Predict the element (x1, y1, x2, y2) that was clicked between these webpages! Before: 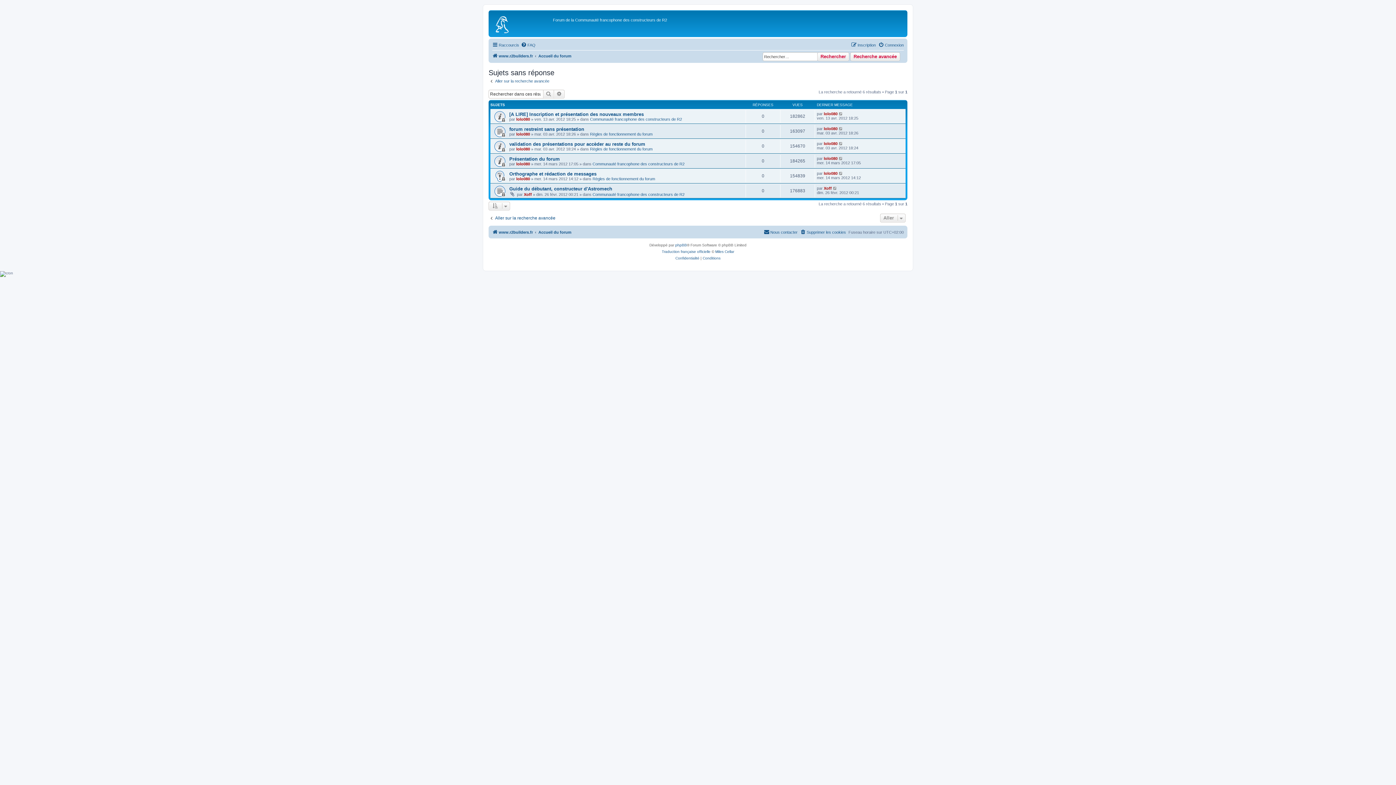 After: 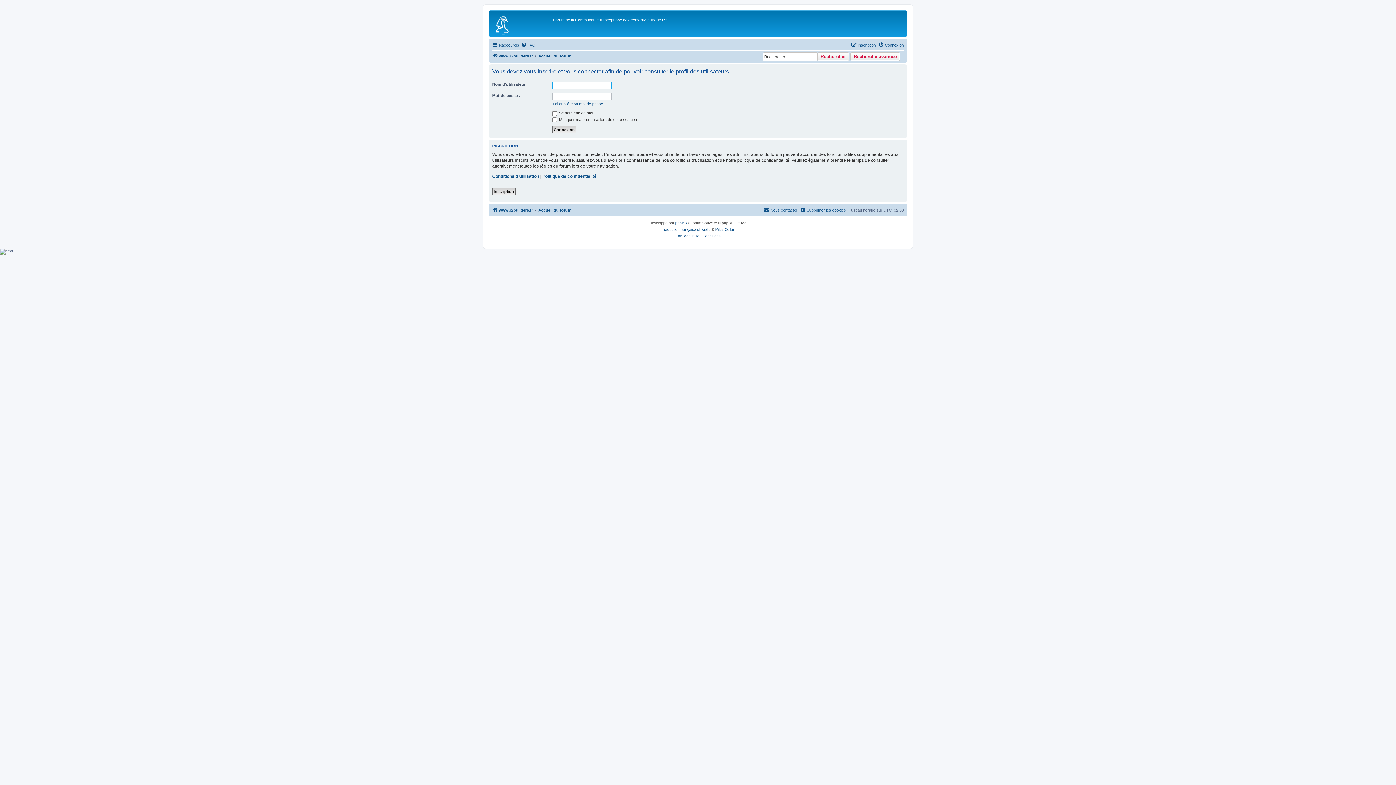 Action: bbox: (824, 156, 837, 160) label: lolo080